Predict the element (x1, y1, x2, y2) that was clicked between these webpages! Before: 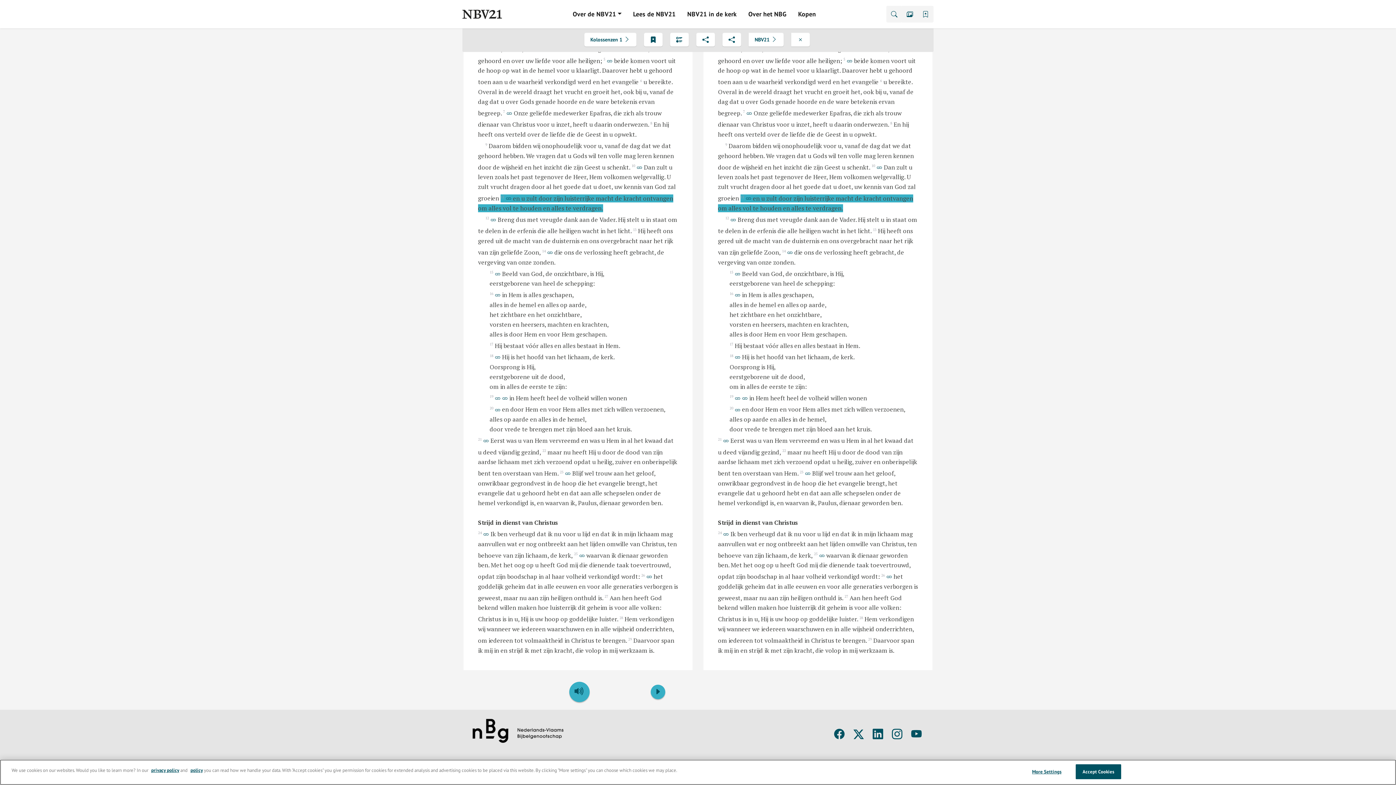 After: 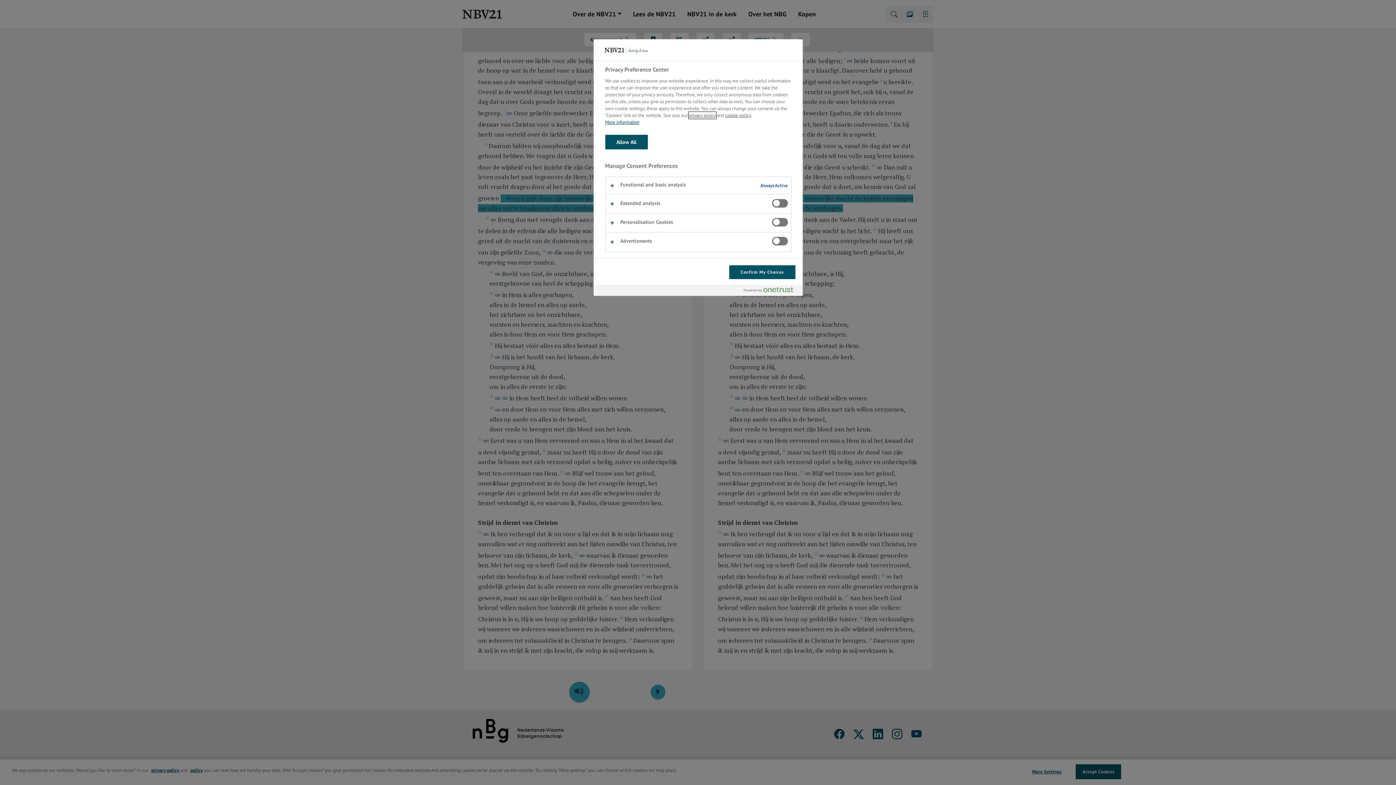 Action: label: More Settings bbox: (1024, 765, 1069, 779)